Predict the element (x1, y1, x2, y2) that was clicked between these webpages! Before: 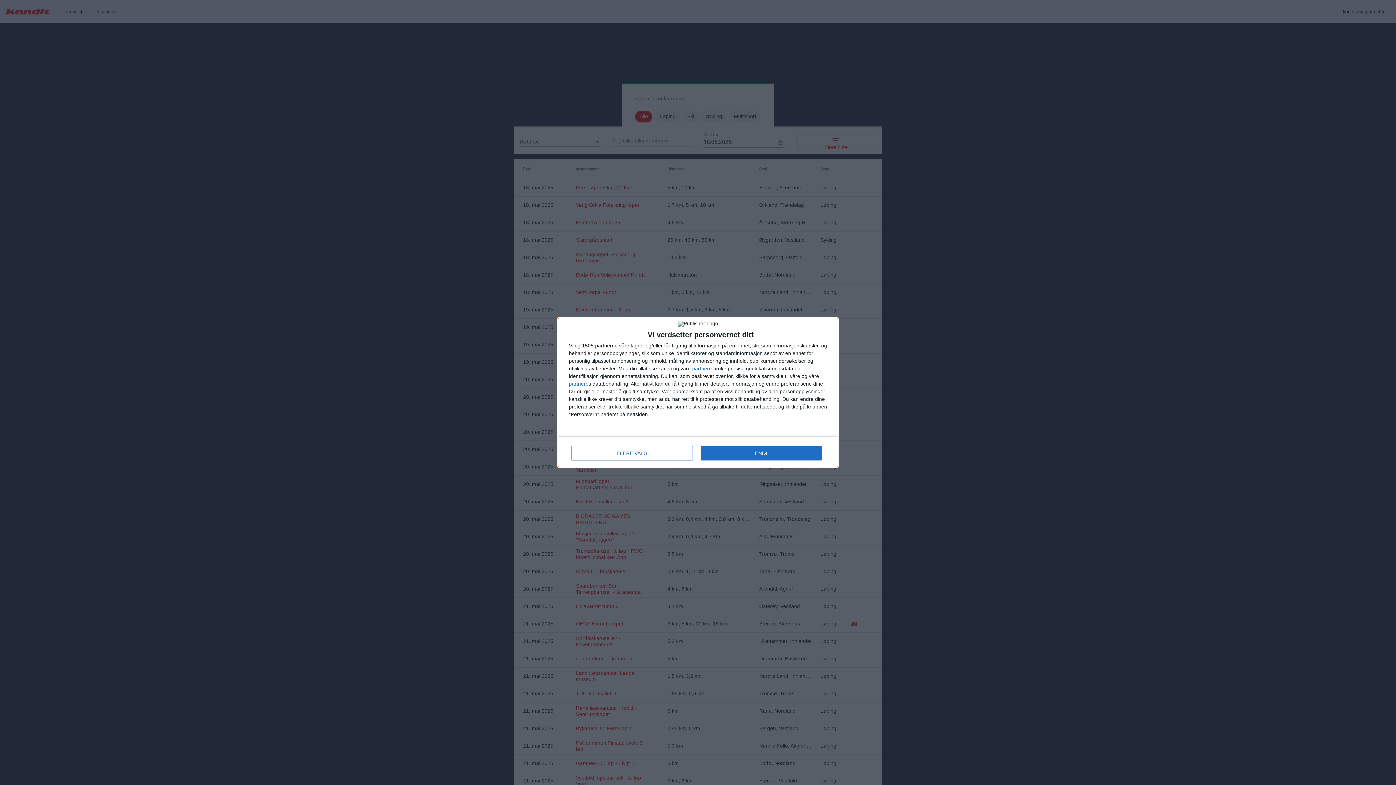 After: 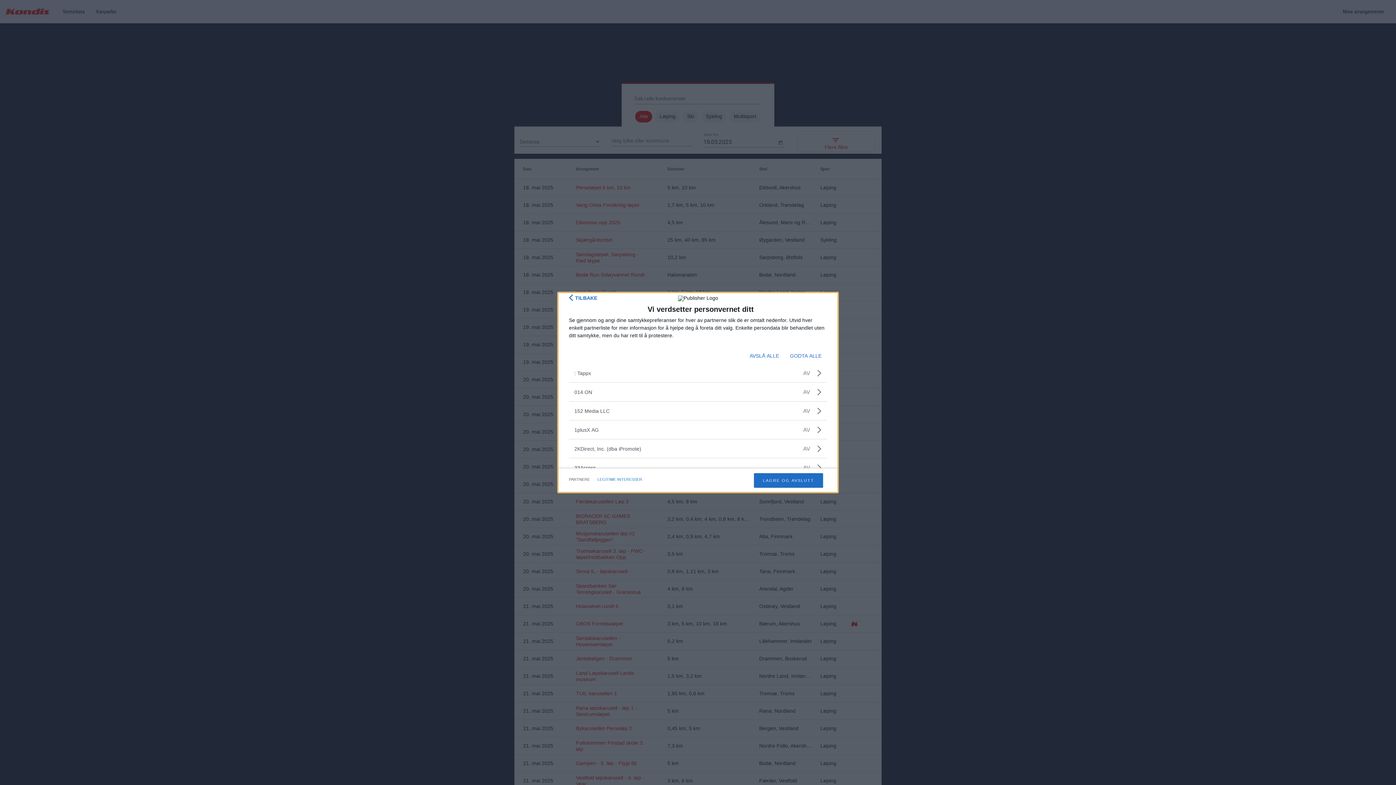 Action: label: partnere bbox: (692, 366, 712, 371)